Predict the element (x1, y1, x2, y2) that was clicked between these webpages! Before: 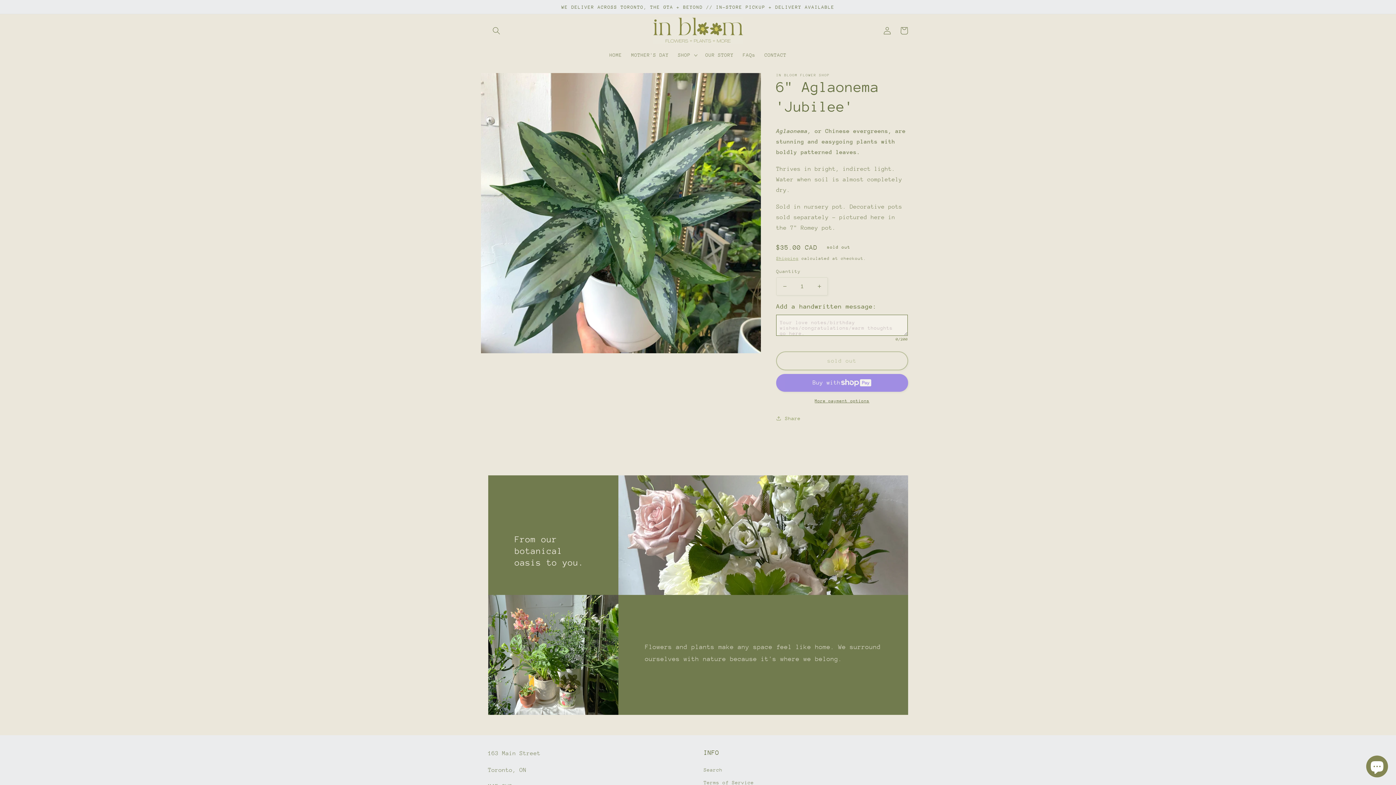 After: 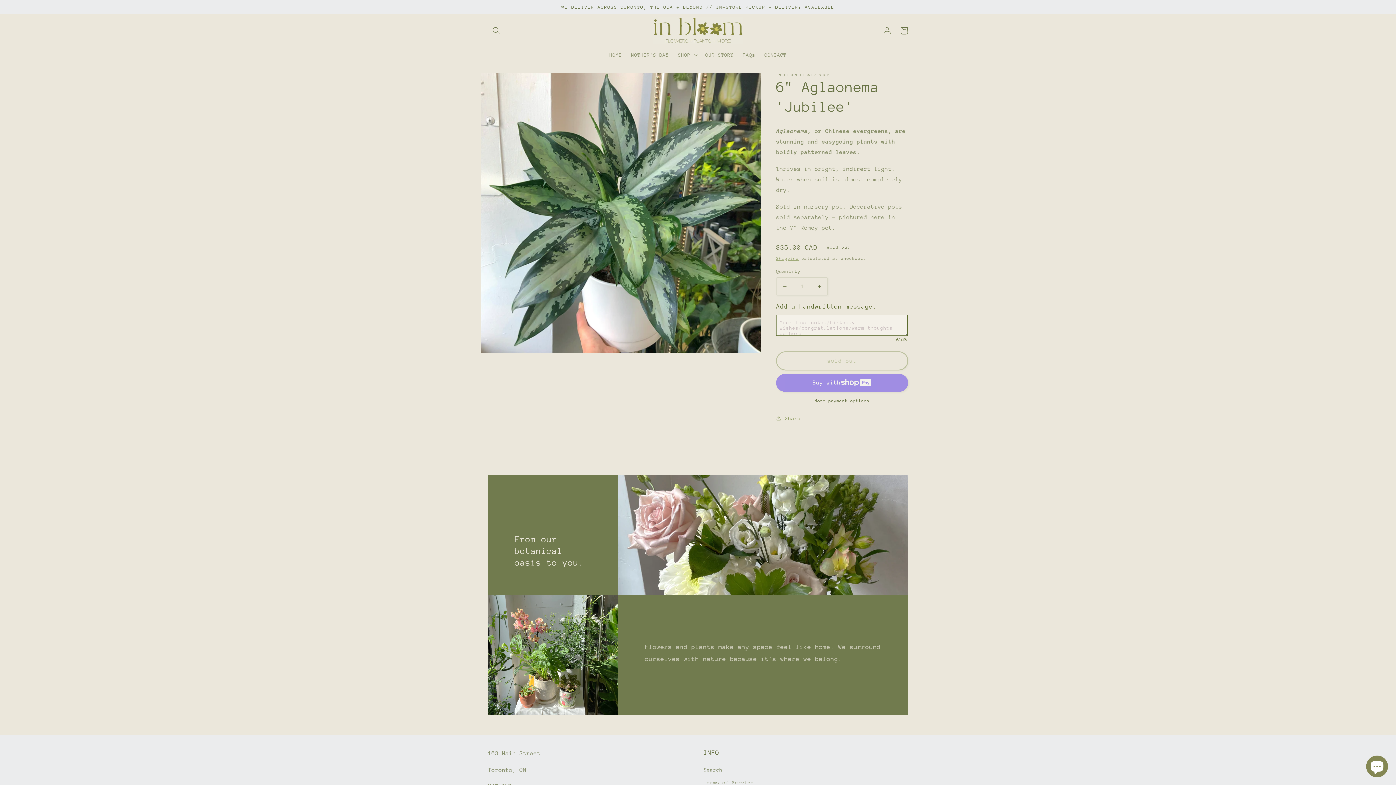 Action: label: More payment options bbox: (776, 397, 908, 404)